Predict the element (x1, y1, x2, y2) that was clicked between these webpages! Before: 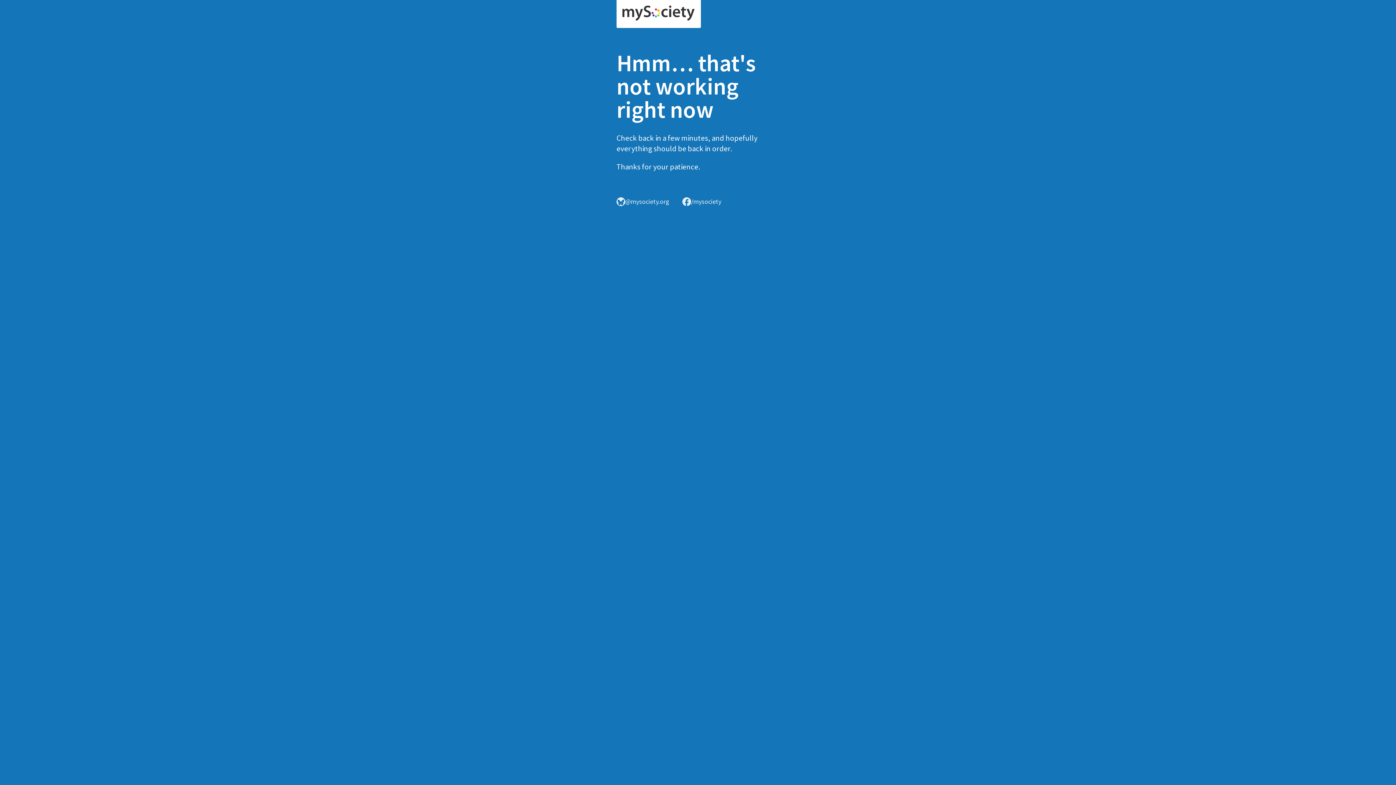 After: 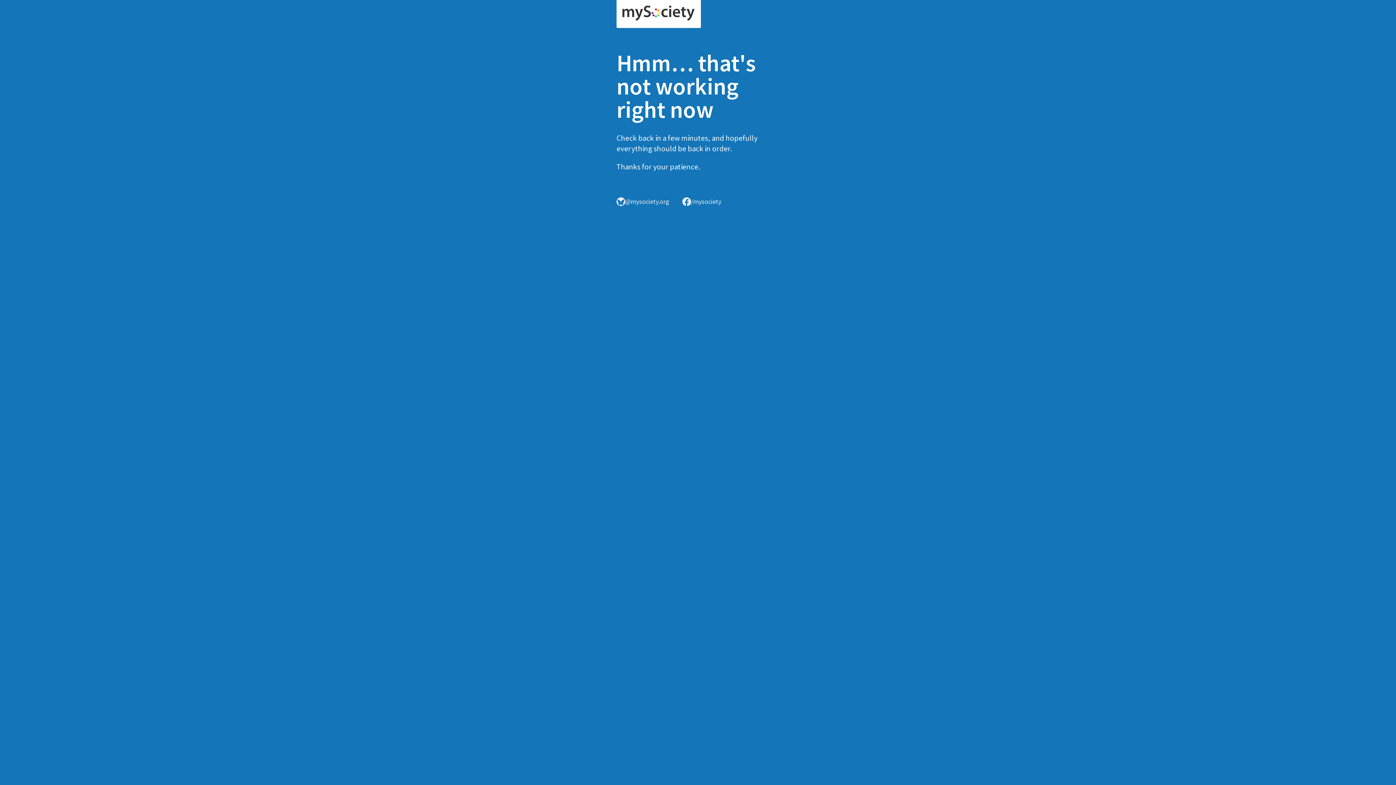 Action: bbox: (616, 0, 701, 28)